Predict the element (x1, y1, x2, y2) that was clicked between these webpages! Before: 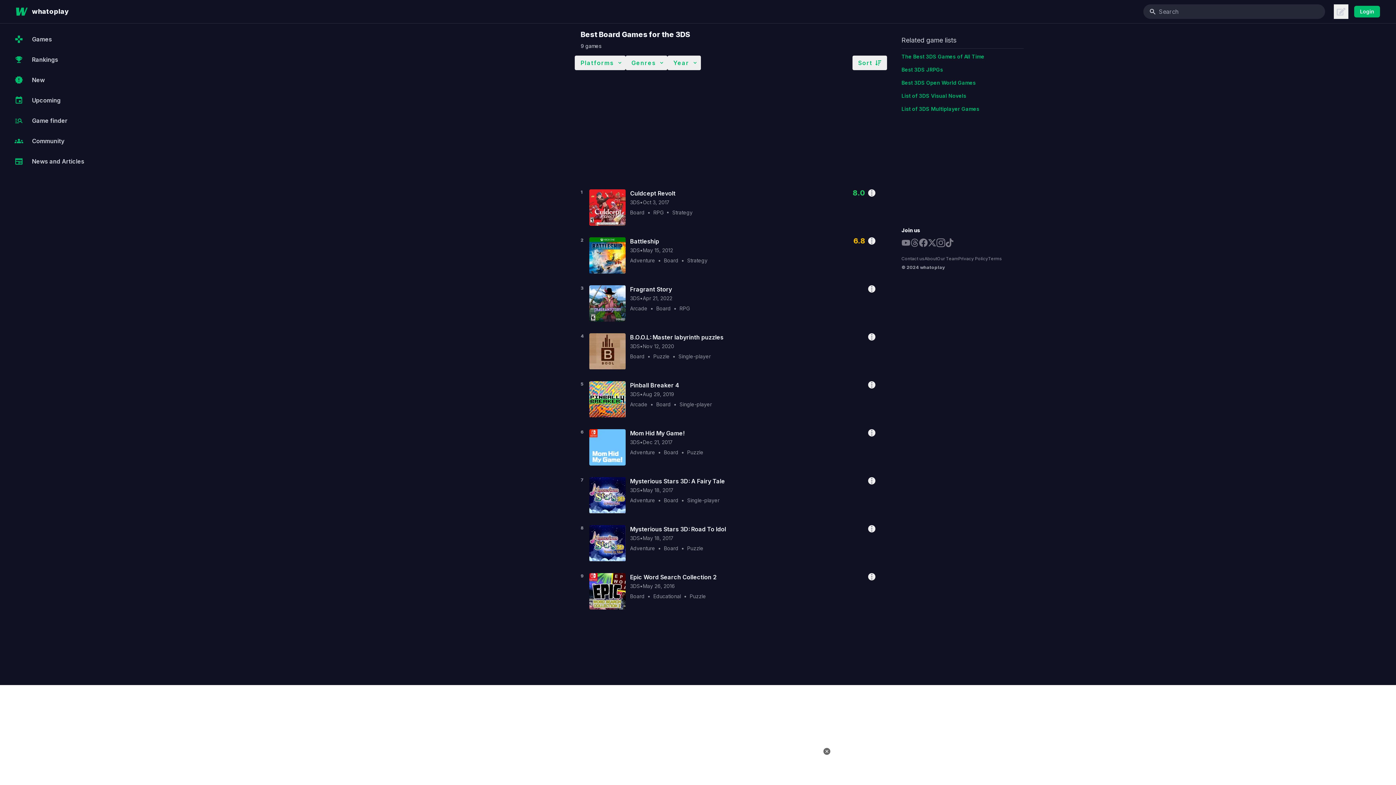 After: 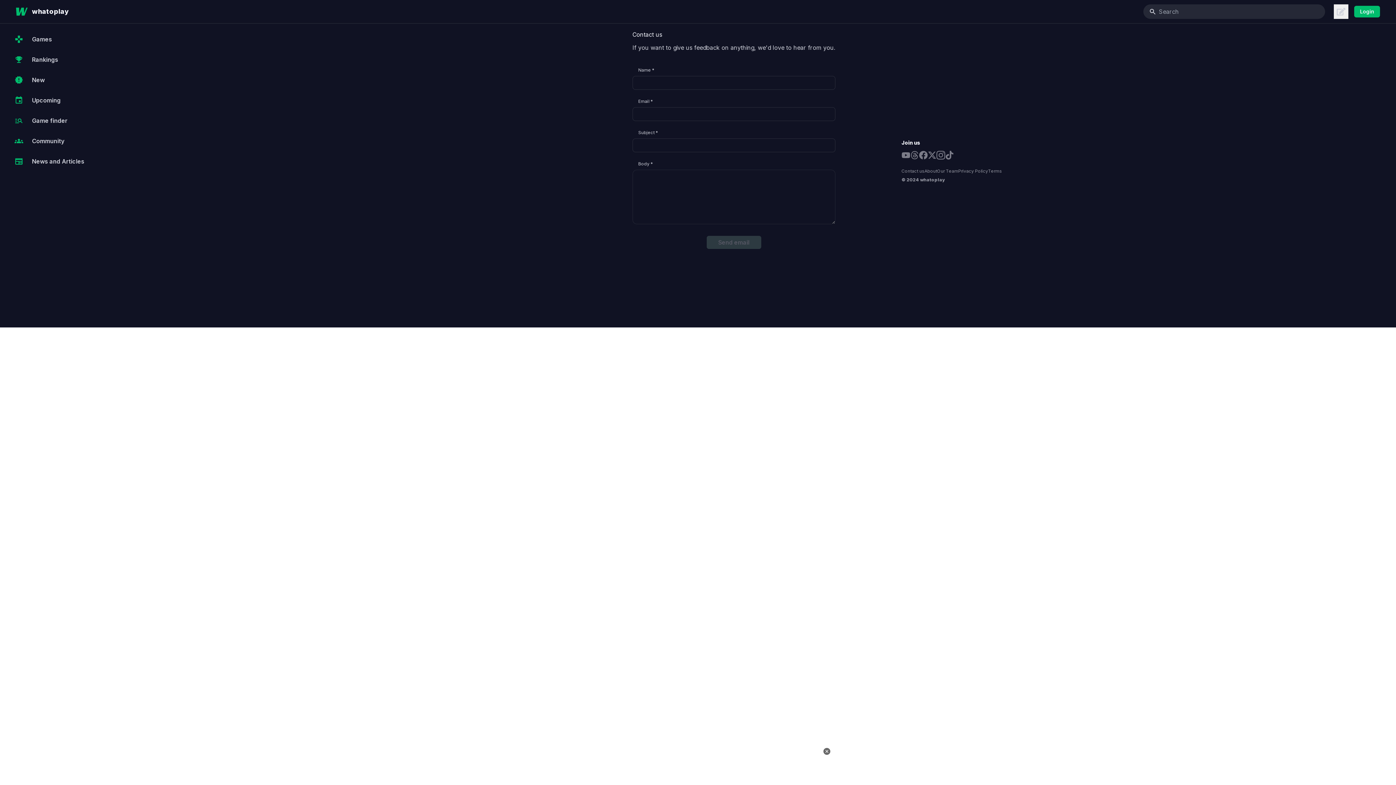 Action: bbox: (901, 256, 924, 261) label: Contact us